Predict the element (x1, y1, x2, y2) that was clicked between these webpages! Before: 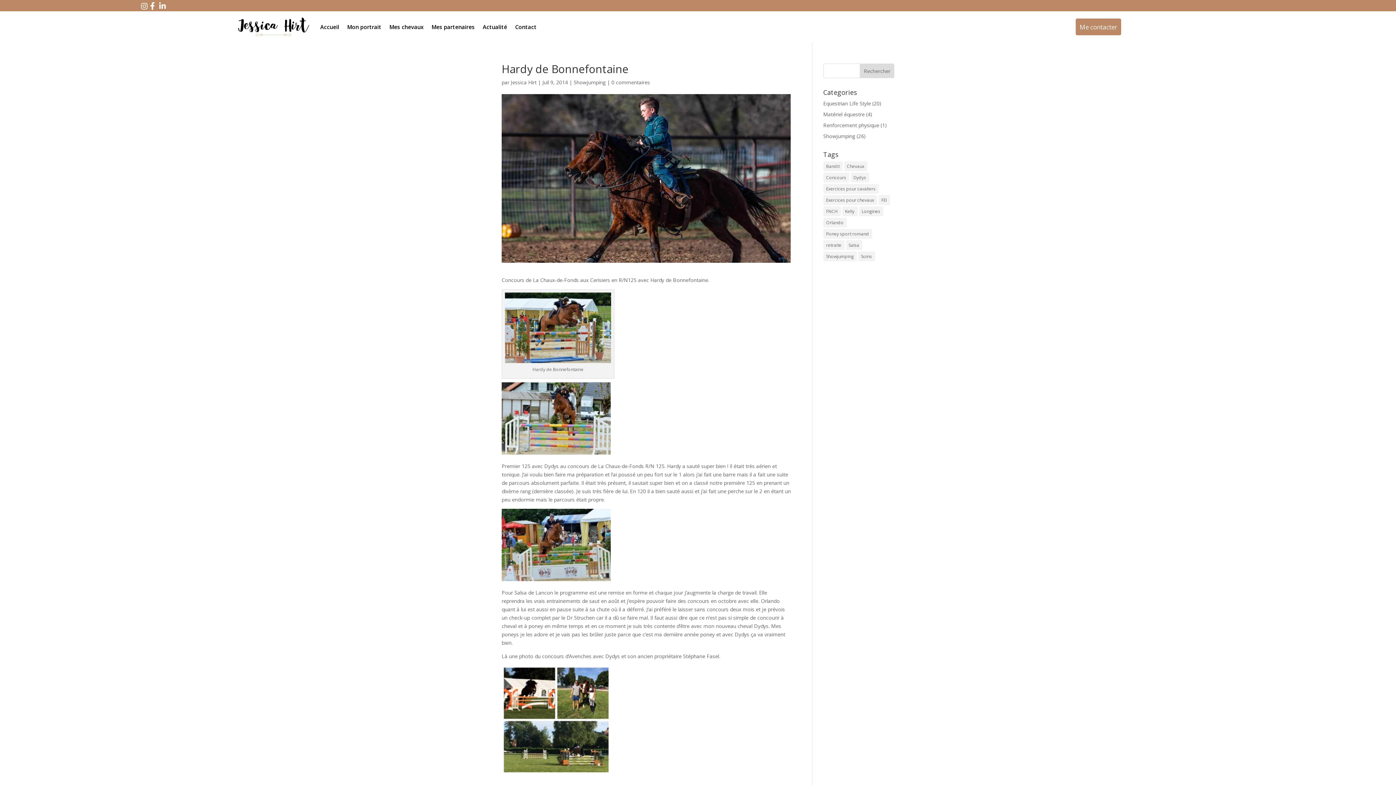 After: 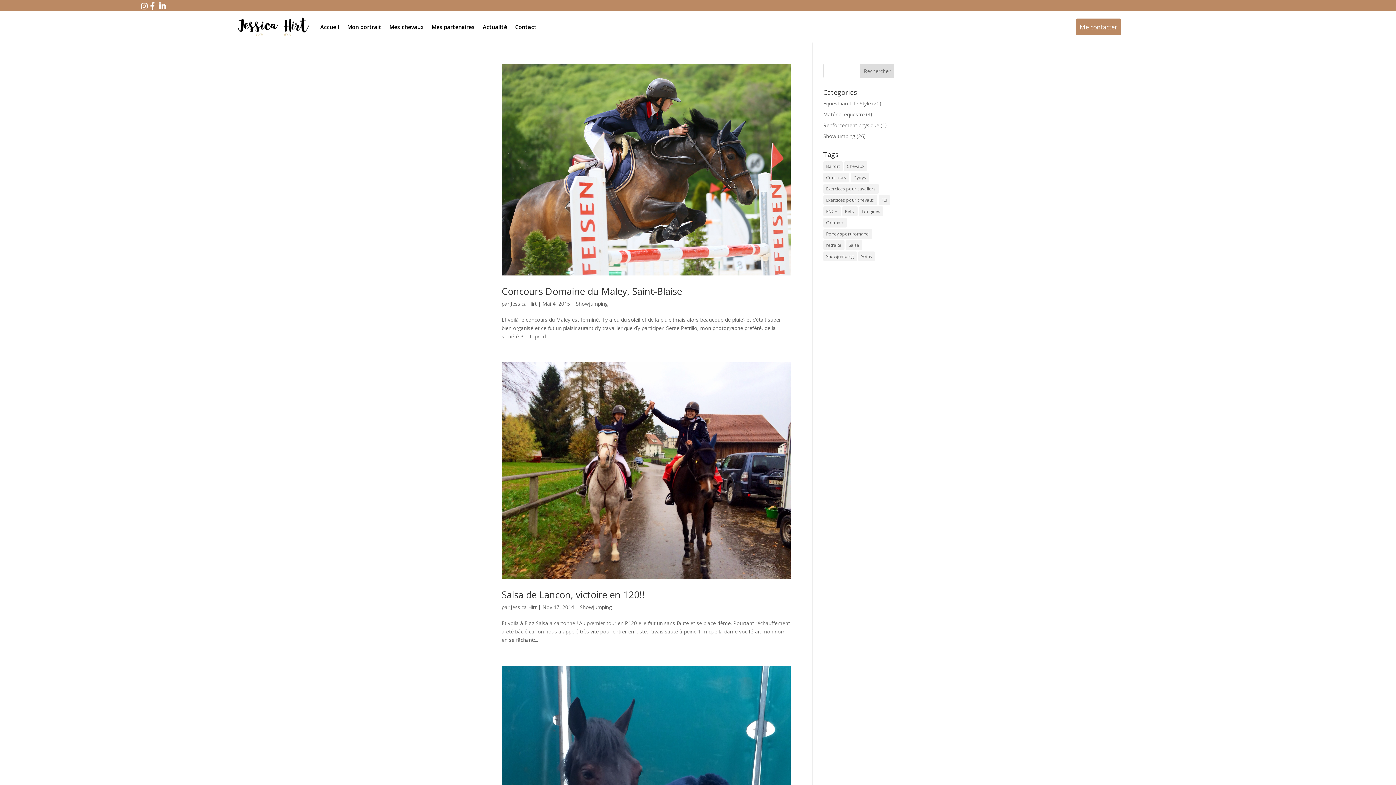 Action: label: Salsa (6 éléments) bbox: (846, 240, 862, 250)